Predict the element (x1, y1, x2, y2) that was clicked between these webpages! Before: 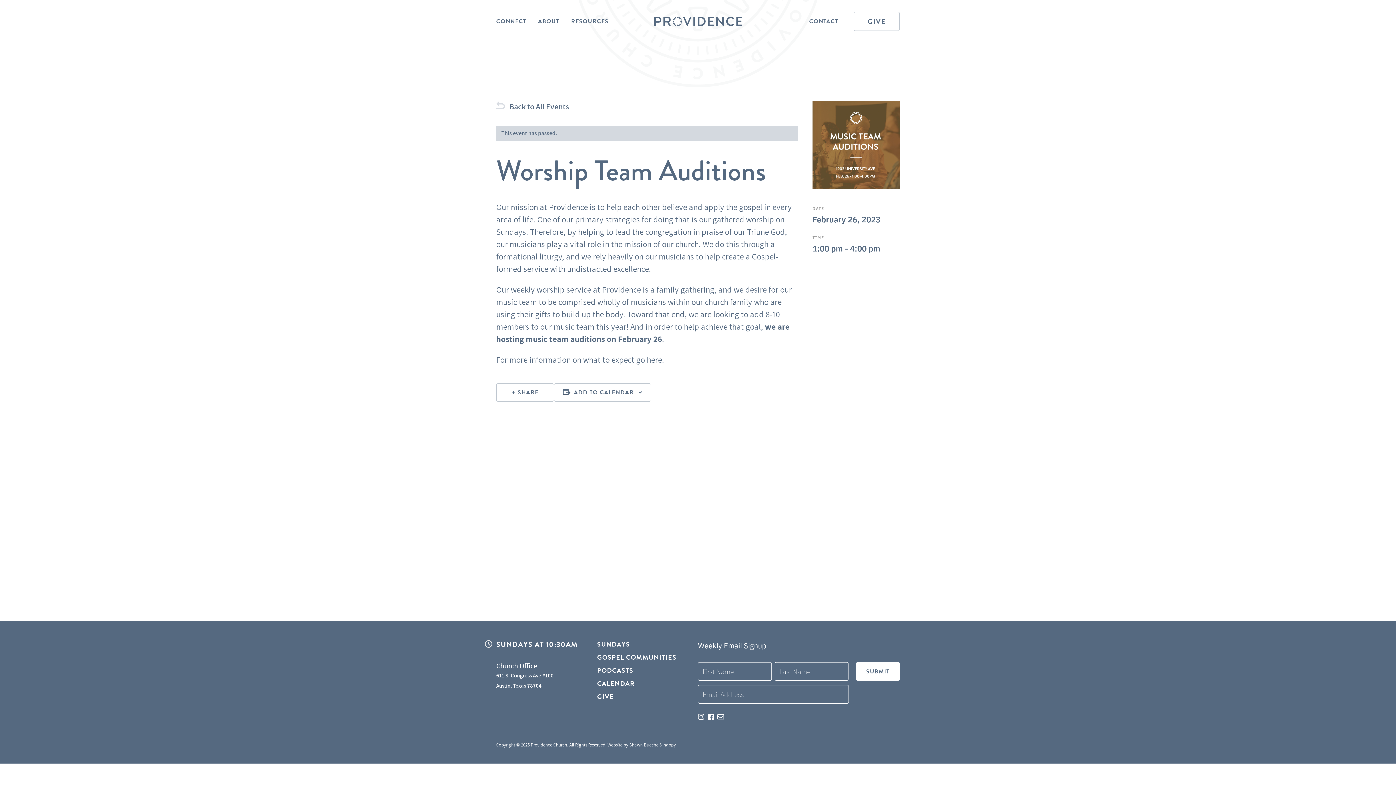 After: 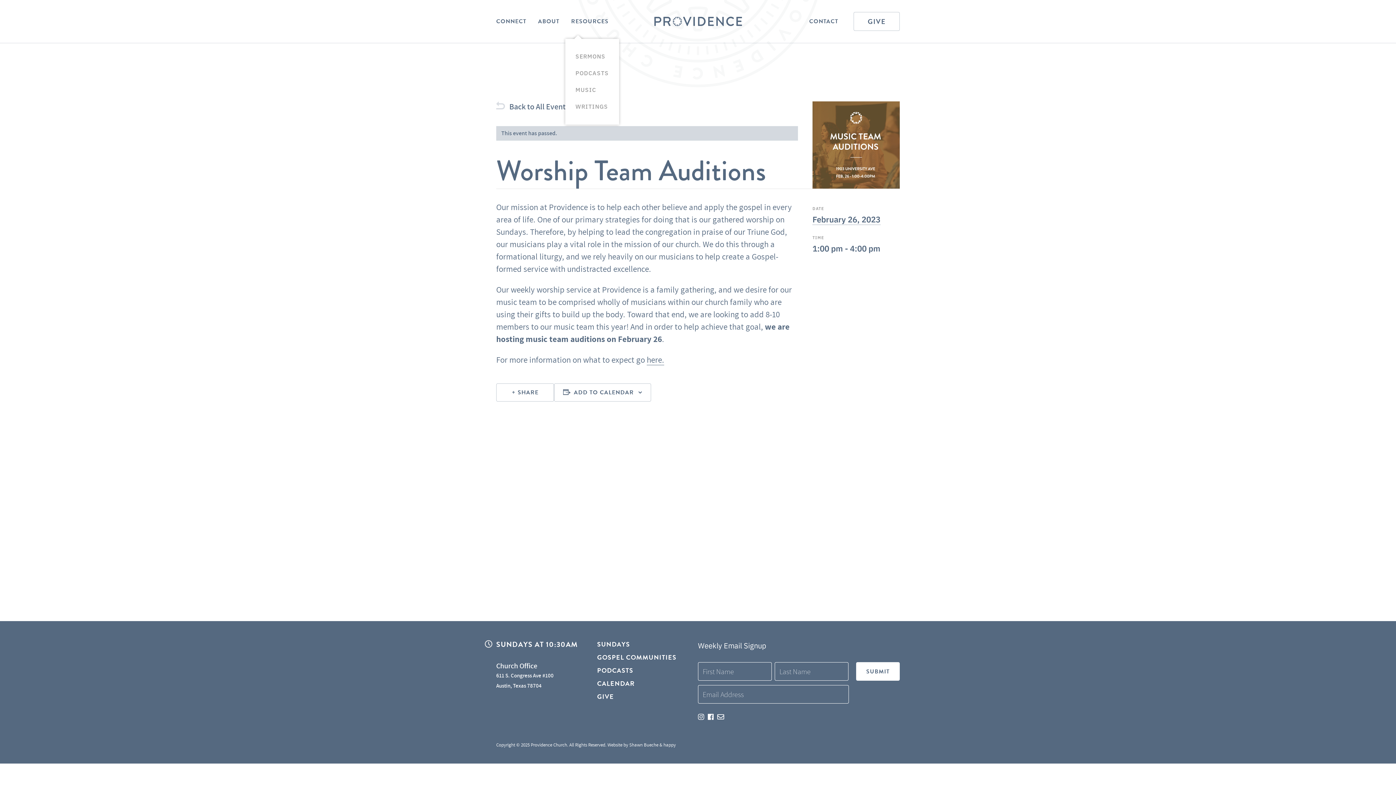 Action: bbox: (565, 11, 608, 31) label: RESOURCES